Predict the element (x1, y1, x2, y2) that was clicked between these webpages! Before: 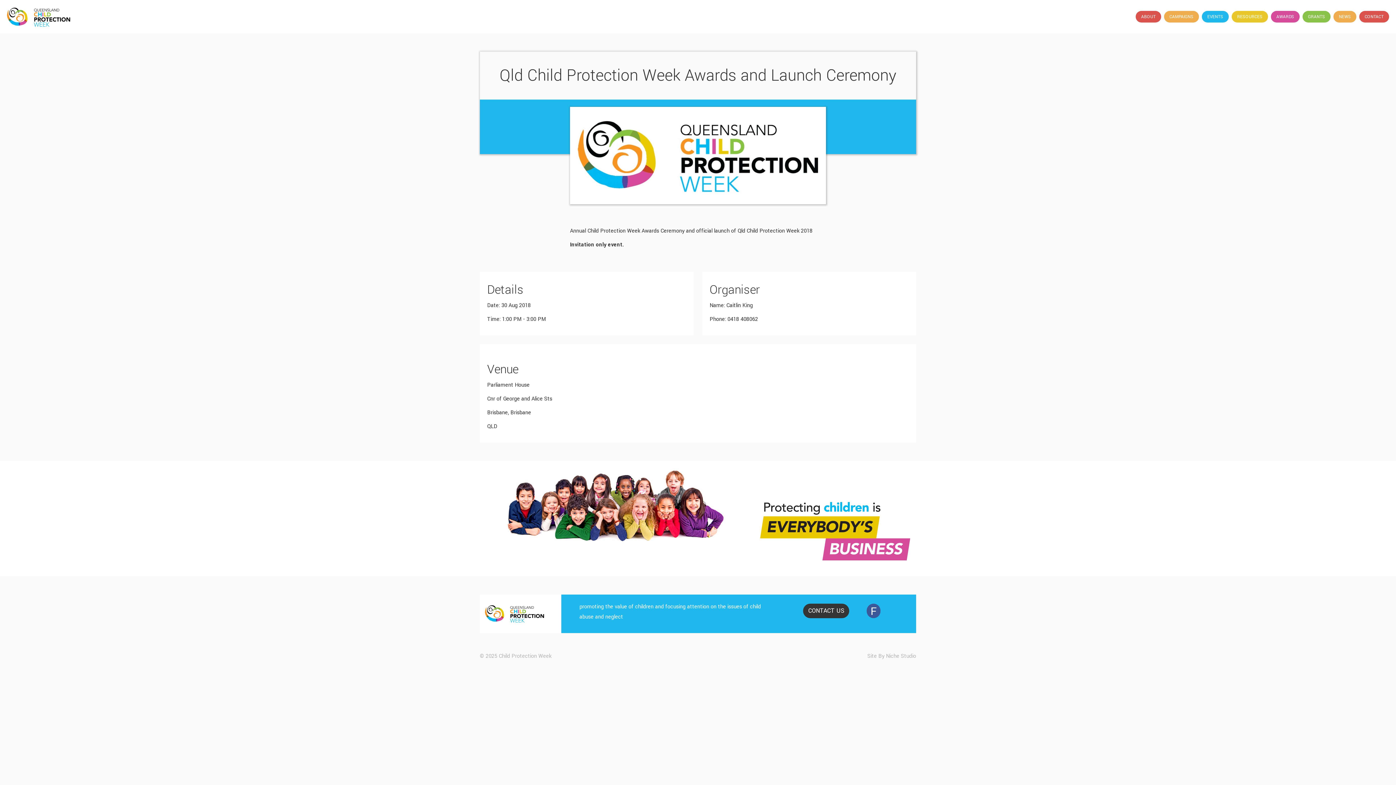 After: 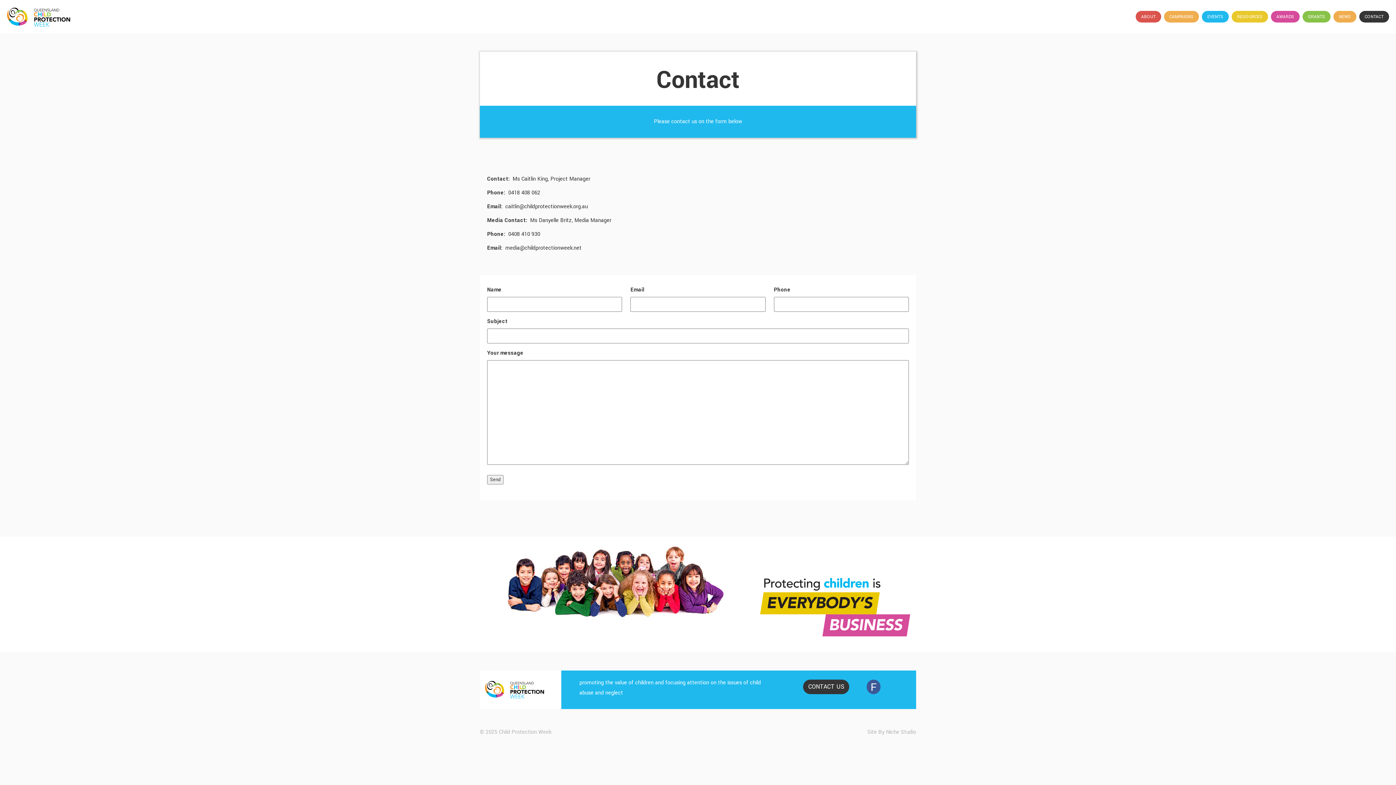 Action: label: CONTACT bbox: (1359, 10, 1389, 22)